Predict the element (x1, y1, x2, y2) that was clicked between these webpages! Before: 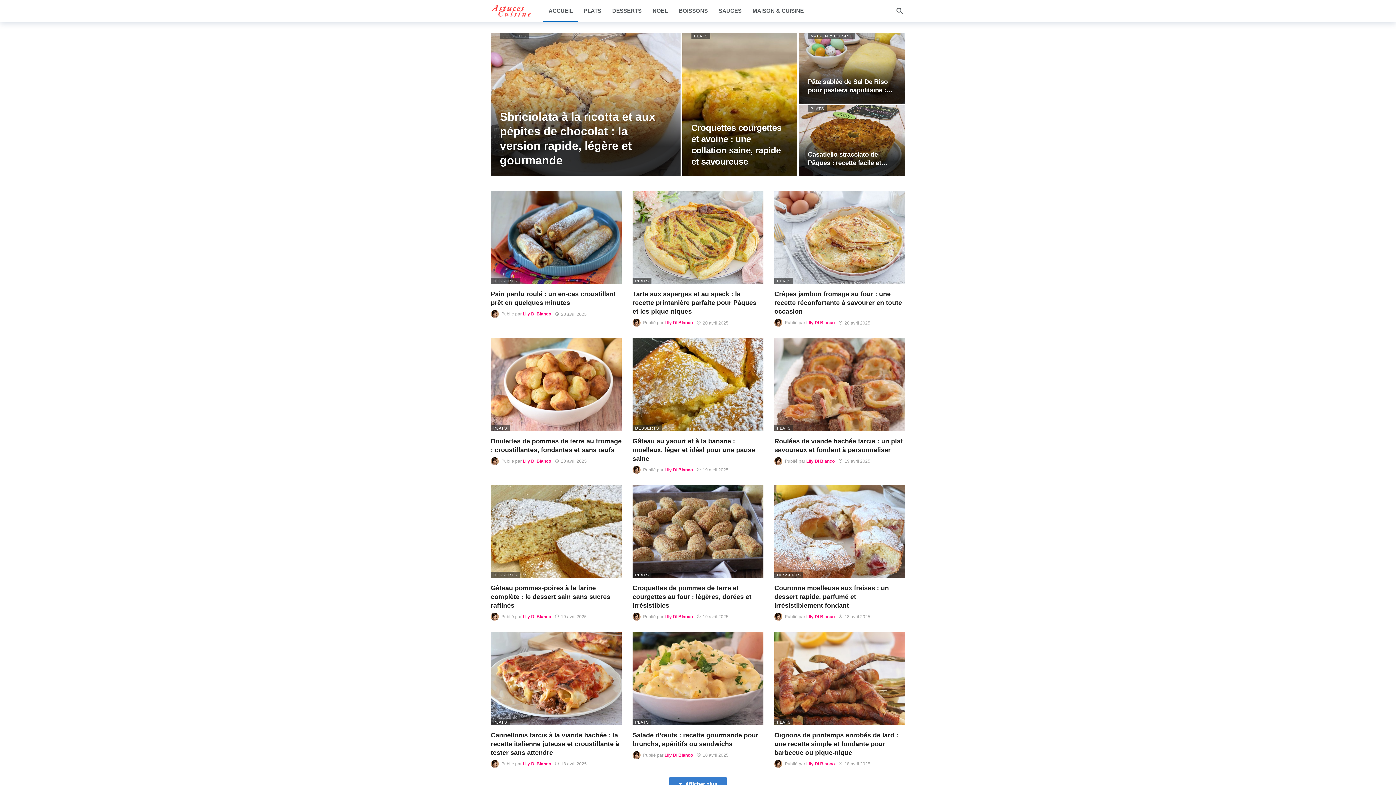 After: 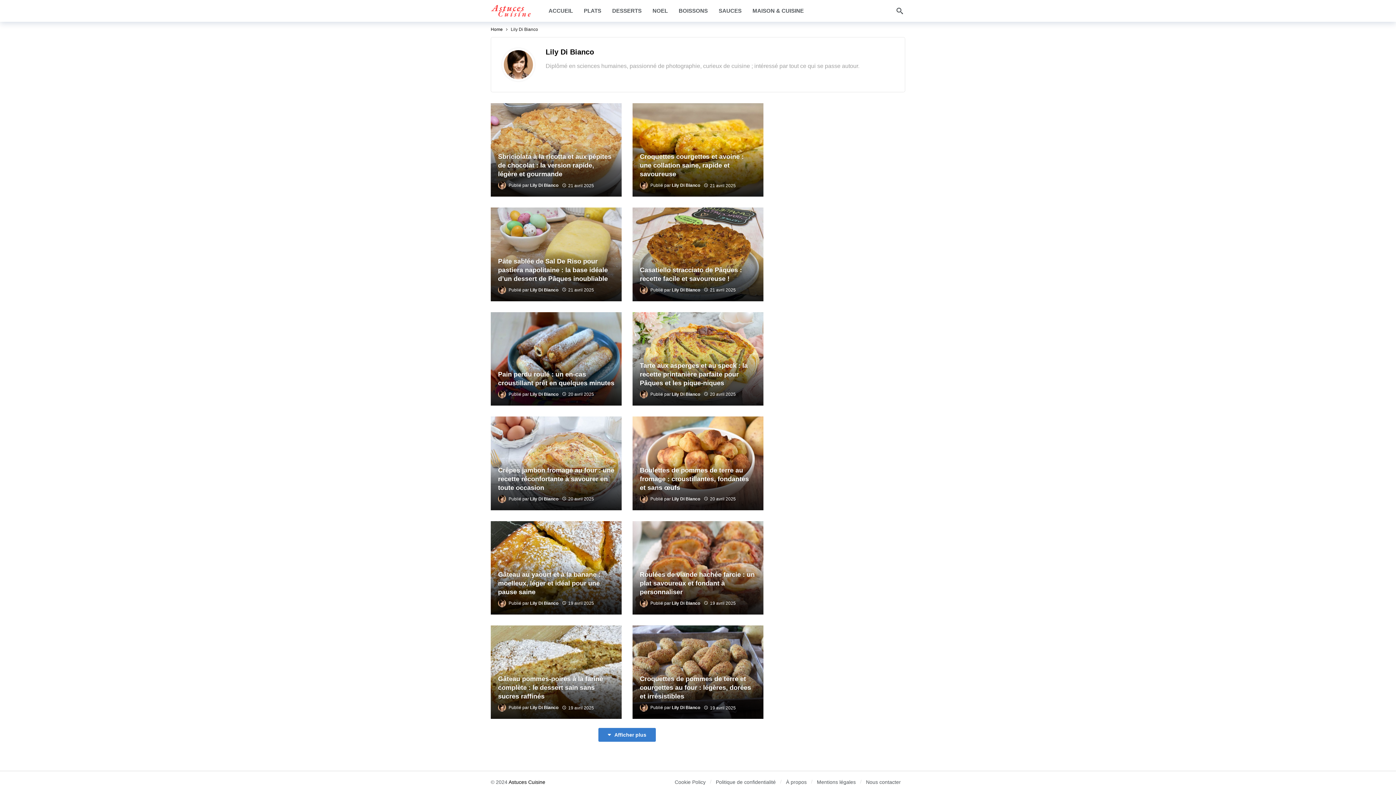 Action: label: Lily Di Bianco bbox: (522, 761, 551, 766)